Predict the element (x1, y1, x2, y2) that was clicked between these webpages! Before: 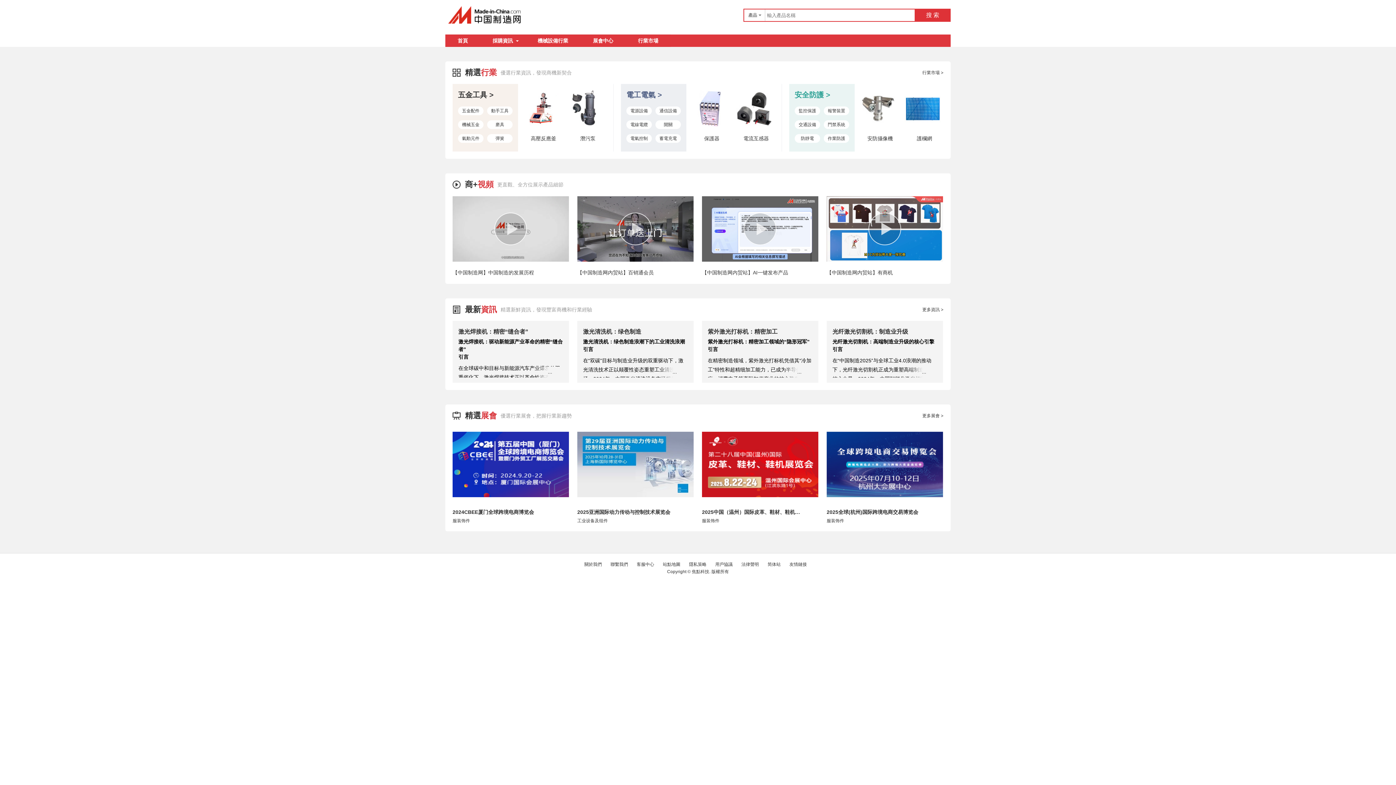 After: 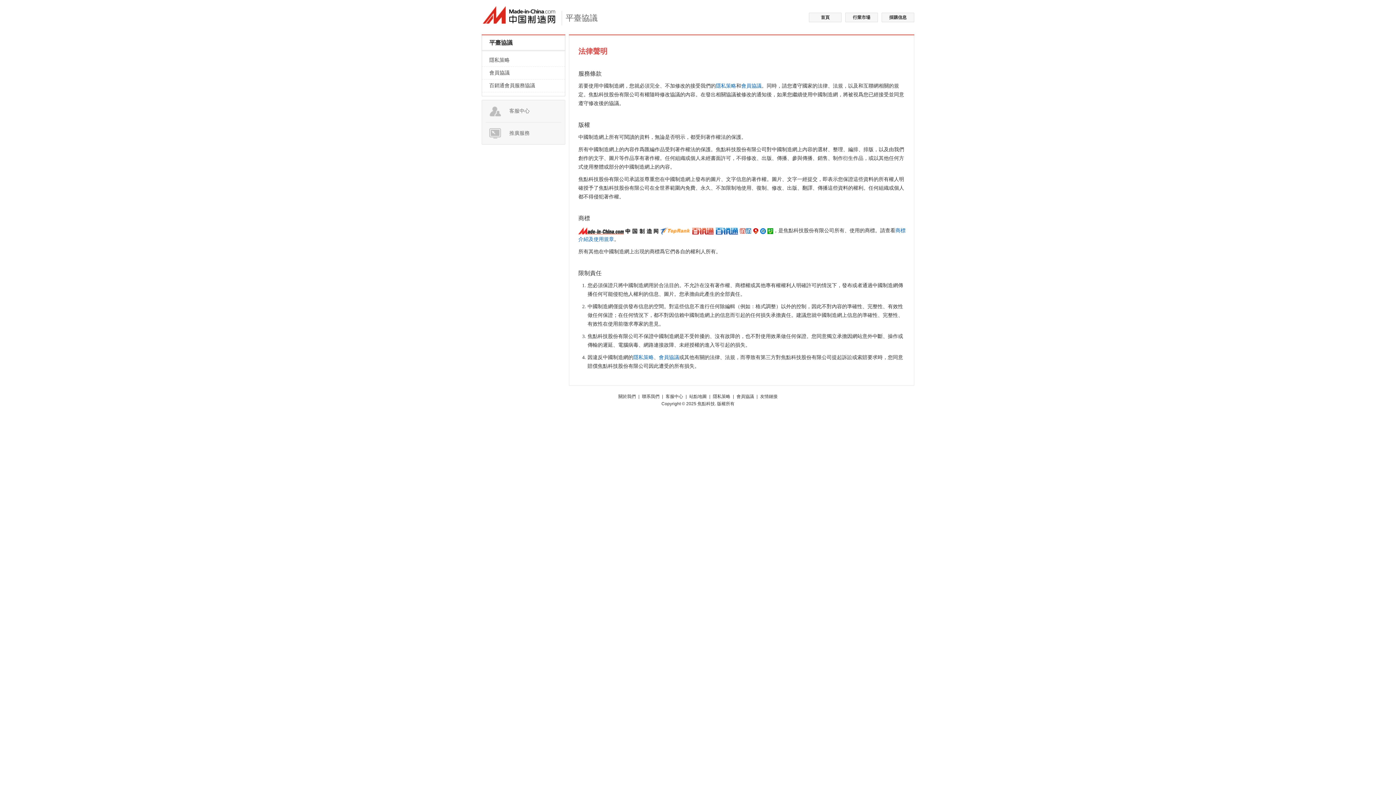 Action: bbox: (741, 562, 759, 567) label: 法律聲明